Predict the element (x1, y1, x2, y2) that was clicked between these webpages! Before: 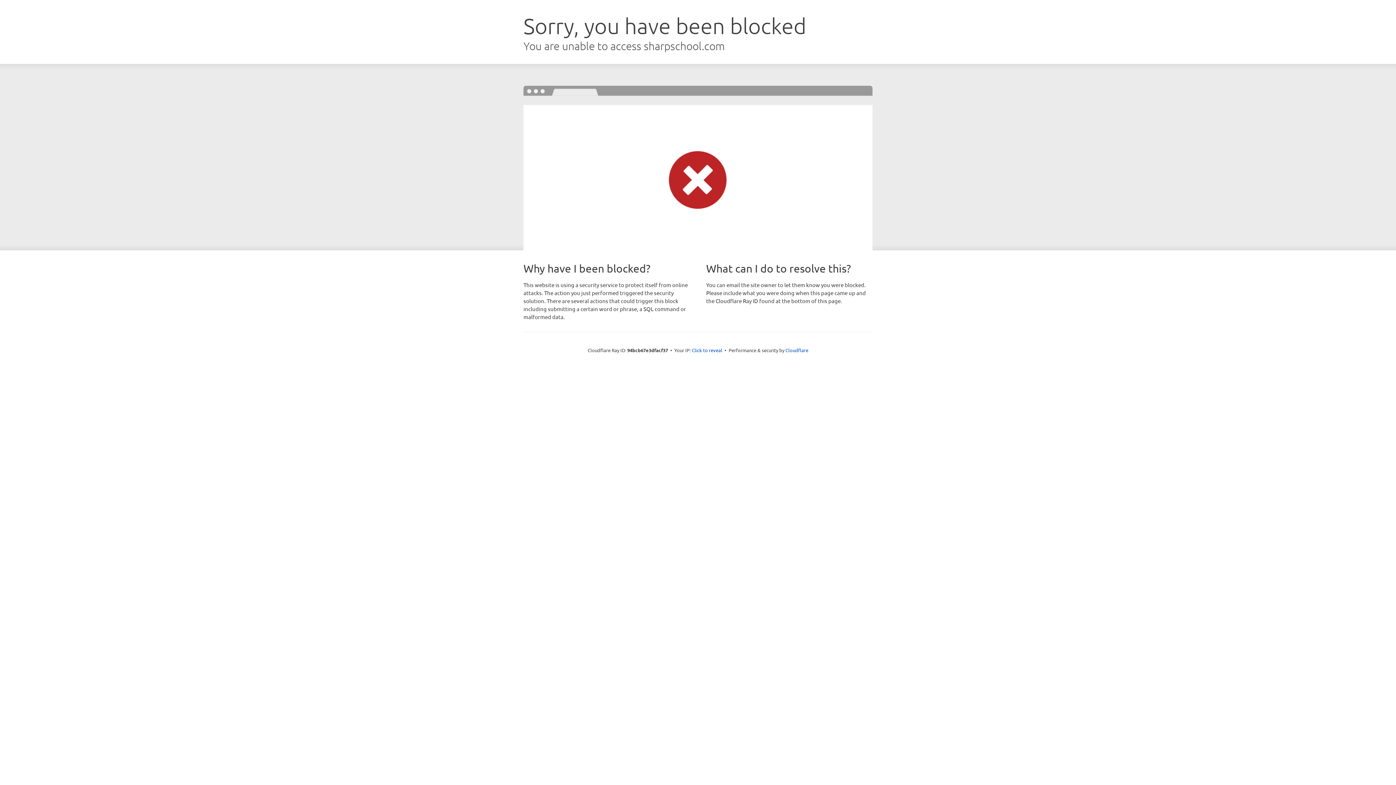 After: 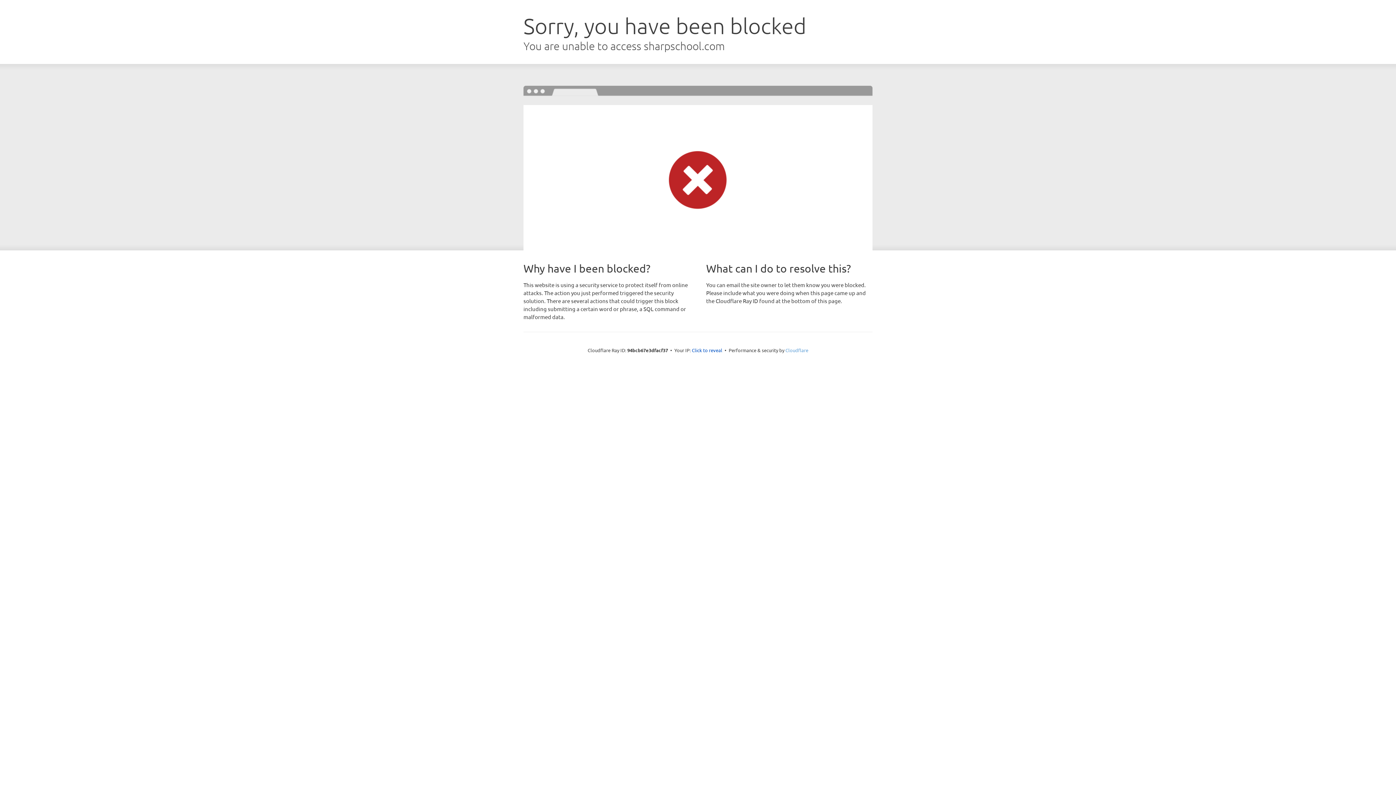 Action: bbox: (785, 347, 808, 353) label: Cloudflare